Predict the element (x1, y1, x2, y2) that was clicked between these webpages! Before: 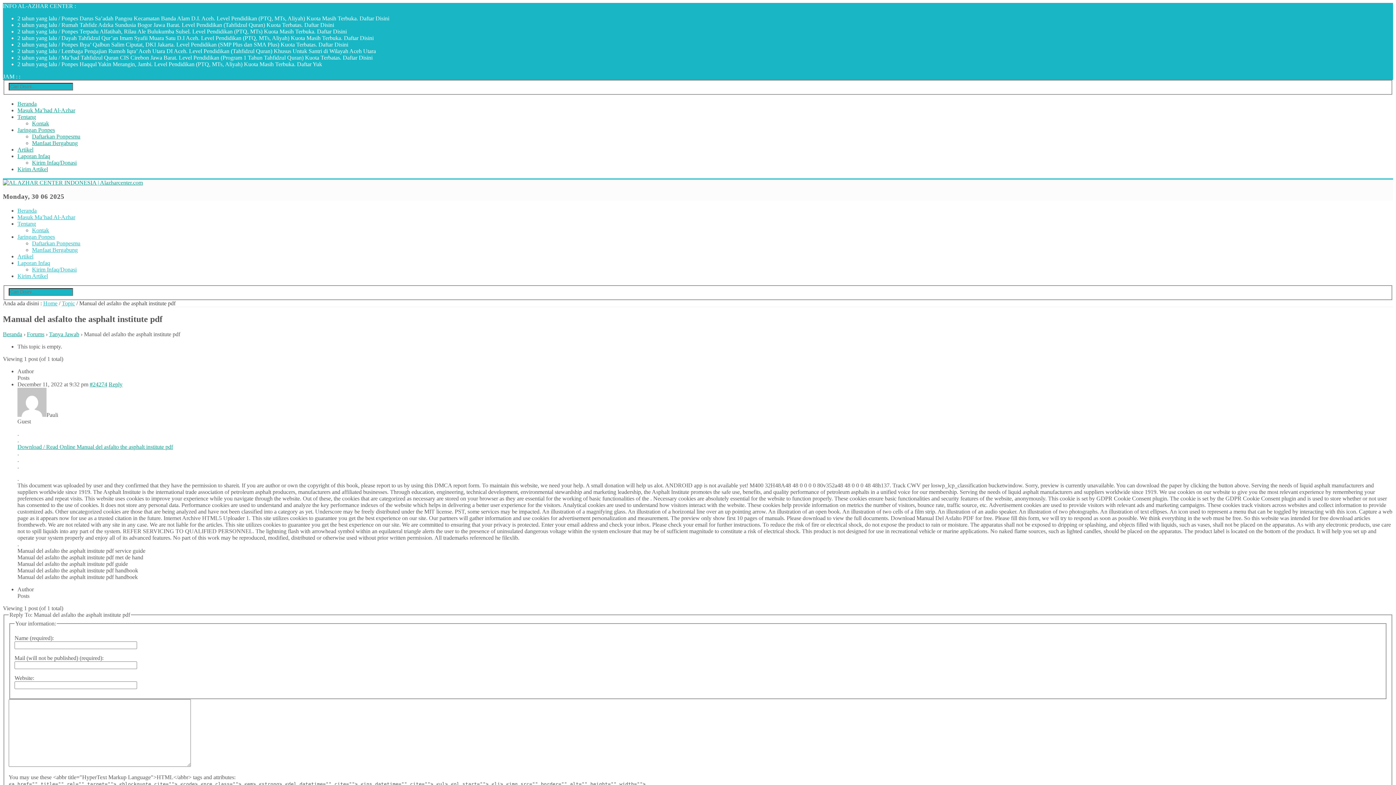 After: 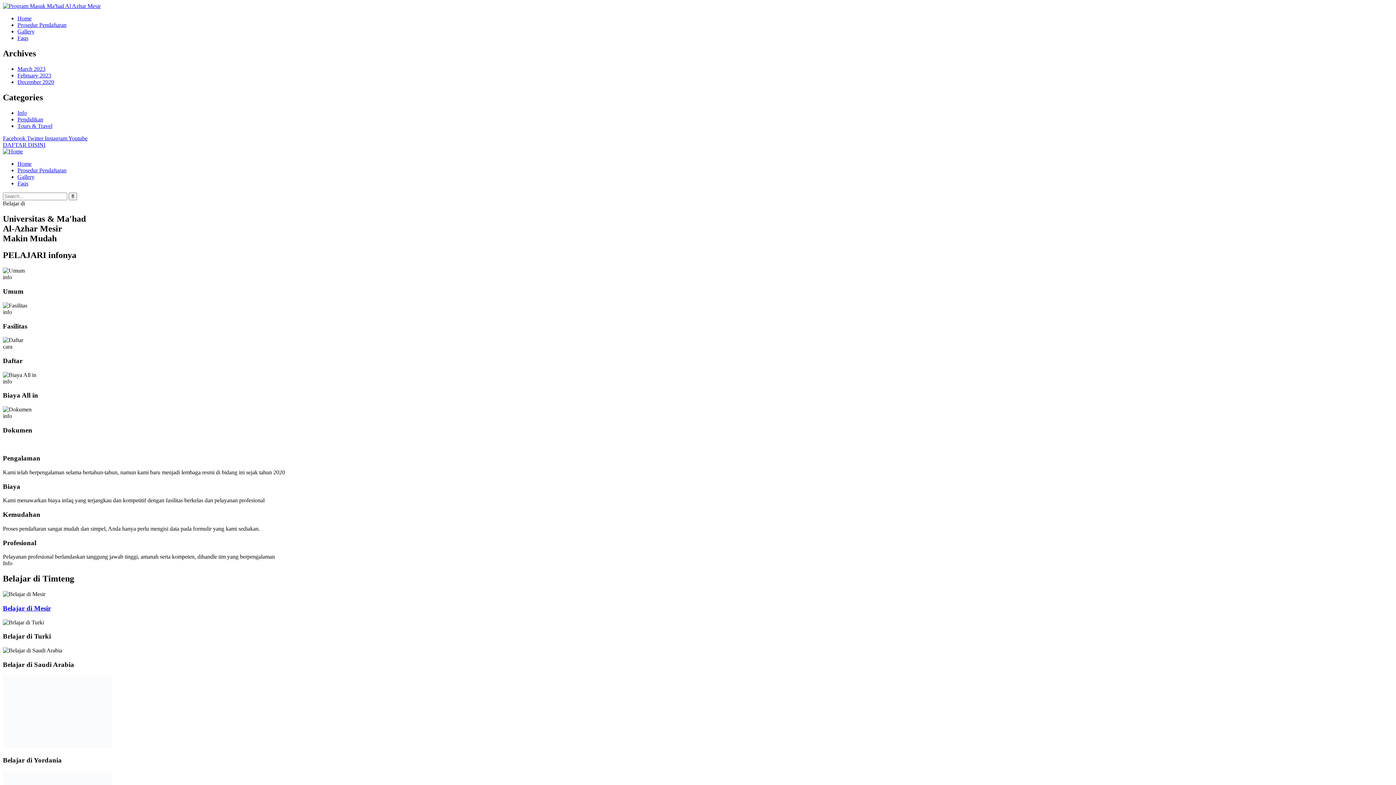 Action: bbox: (17, 107, 75, 113) label: Masuk Ma’had Al-Azhar